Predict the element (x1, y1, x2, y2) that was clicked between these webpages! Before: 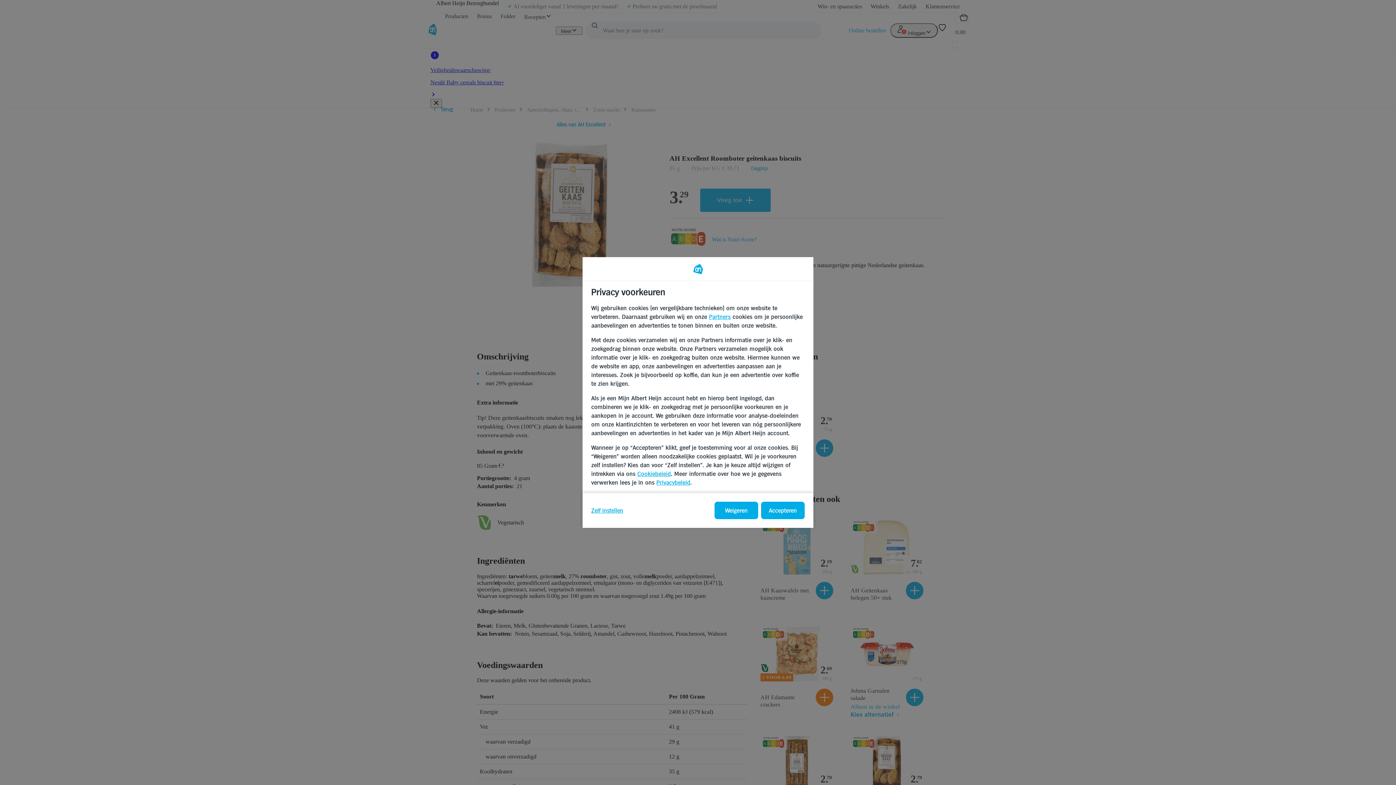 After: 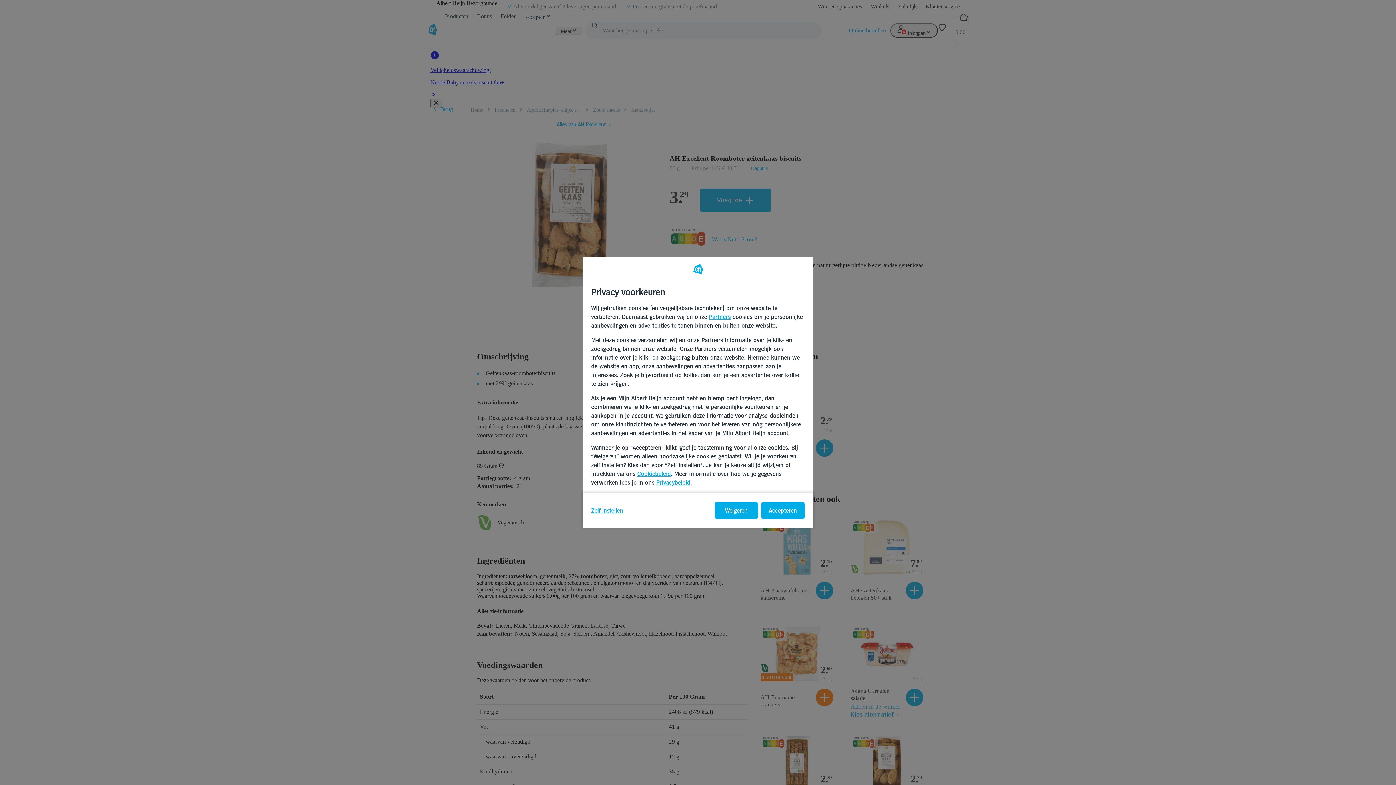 Action: bbox: (656, 479, 690, 486) label: Privacybeleid